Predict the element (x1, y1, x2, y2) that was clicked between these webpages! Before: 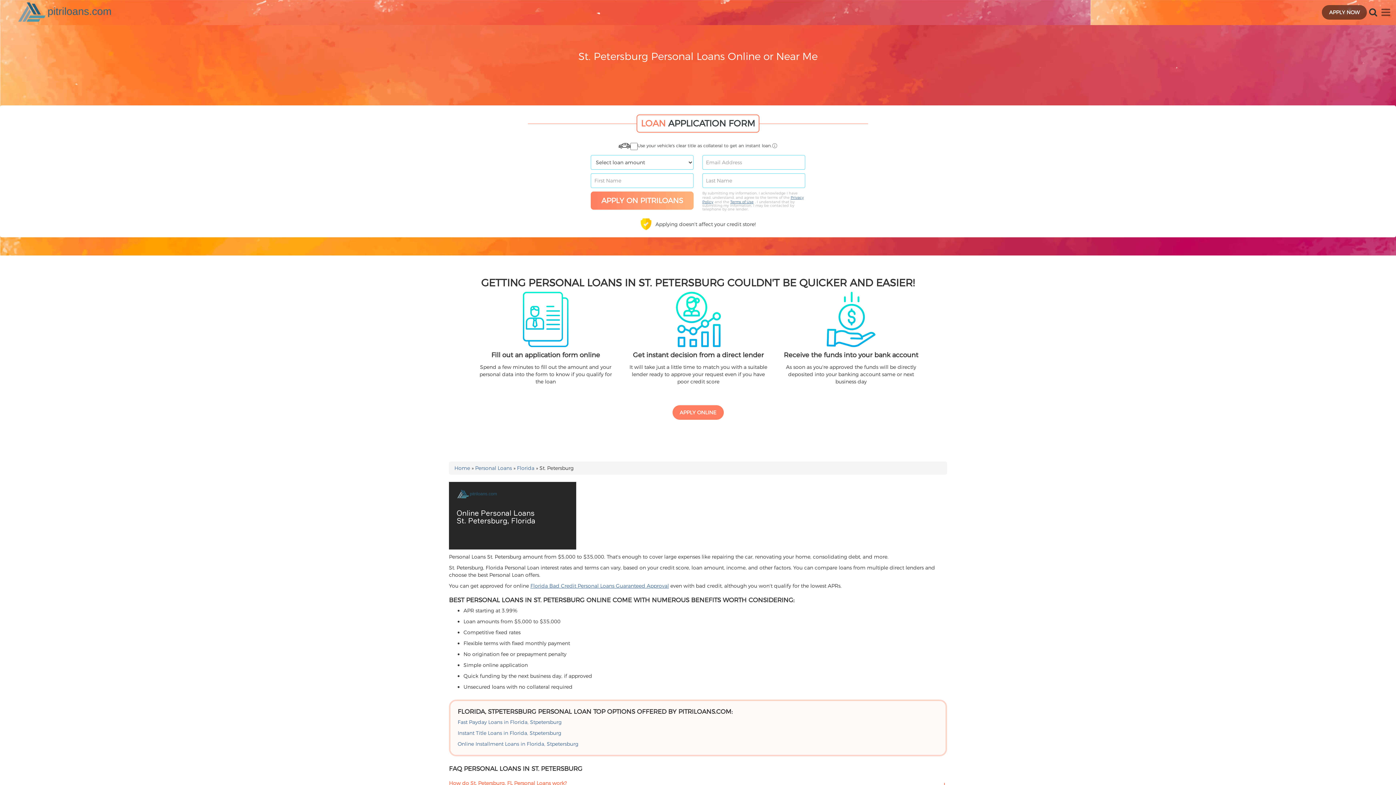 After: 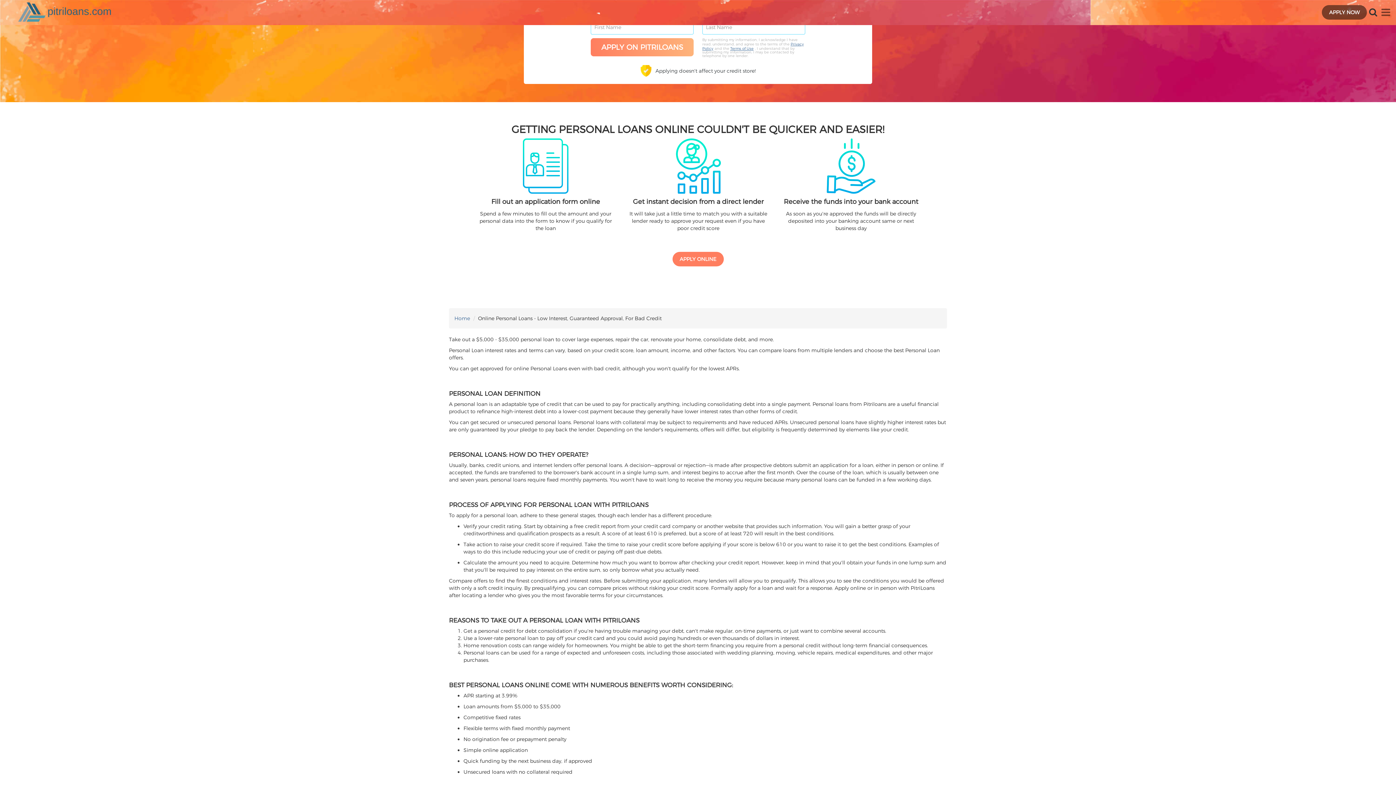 Action: label: APPLY ONLINE bbox: (672, 405, 723, 420)